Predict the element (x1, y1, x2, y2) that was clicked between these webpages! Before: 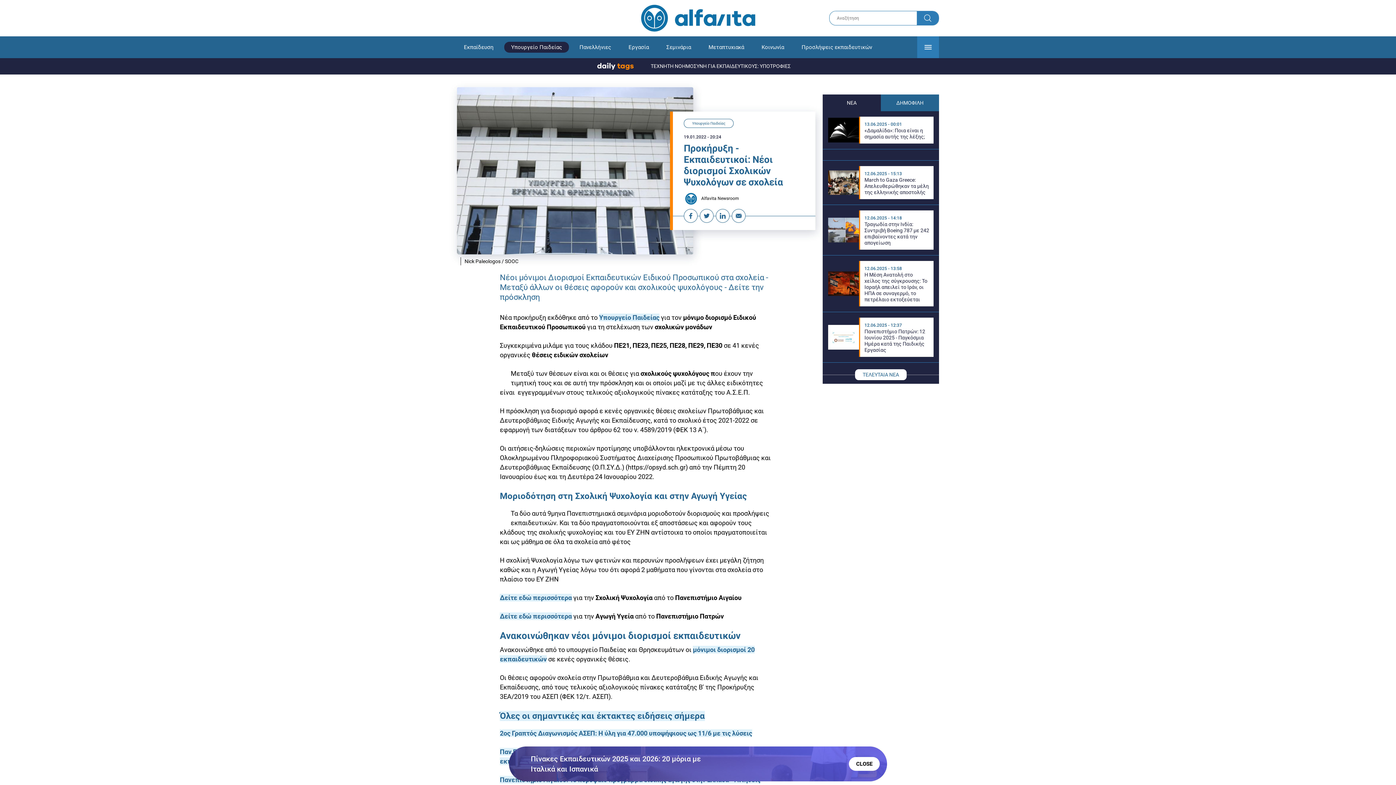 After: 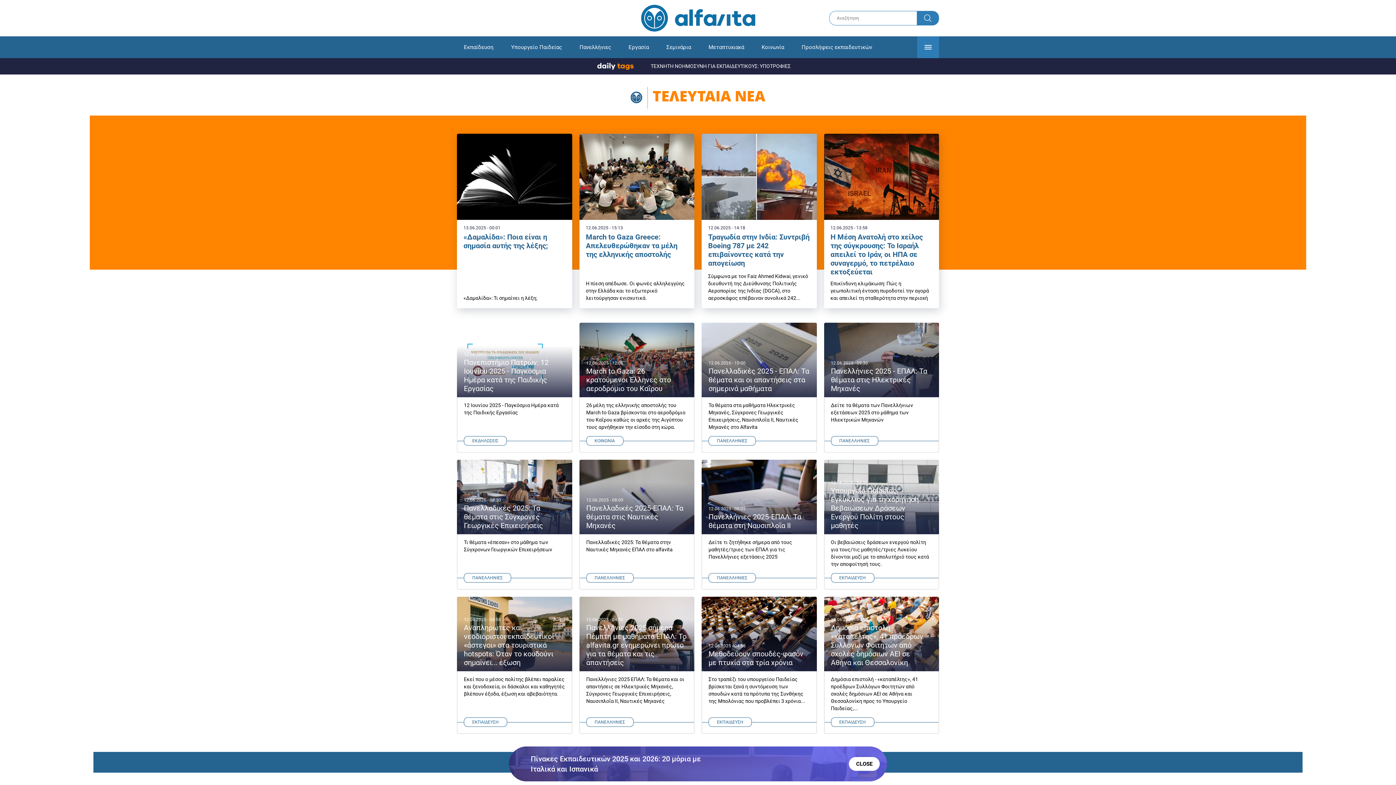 Action: label: ΤΕΛΕΥΤΑΙΑ ΝΕΑ bbox: (855, 369, 906, 380)